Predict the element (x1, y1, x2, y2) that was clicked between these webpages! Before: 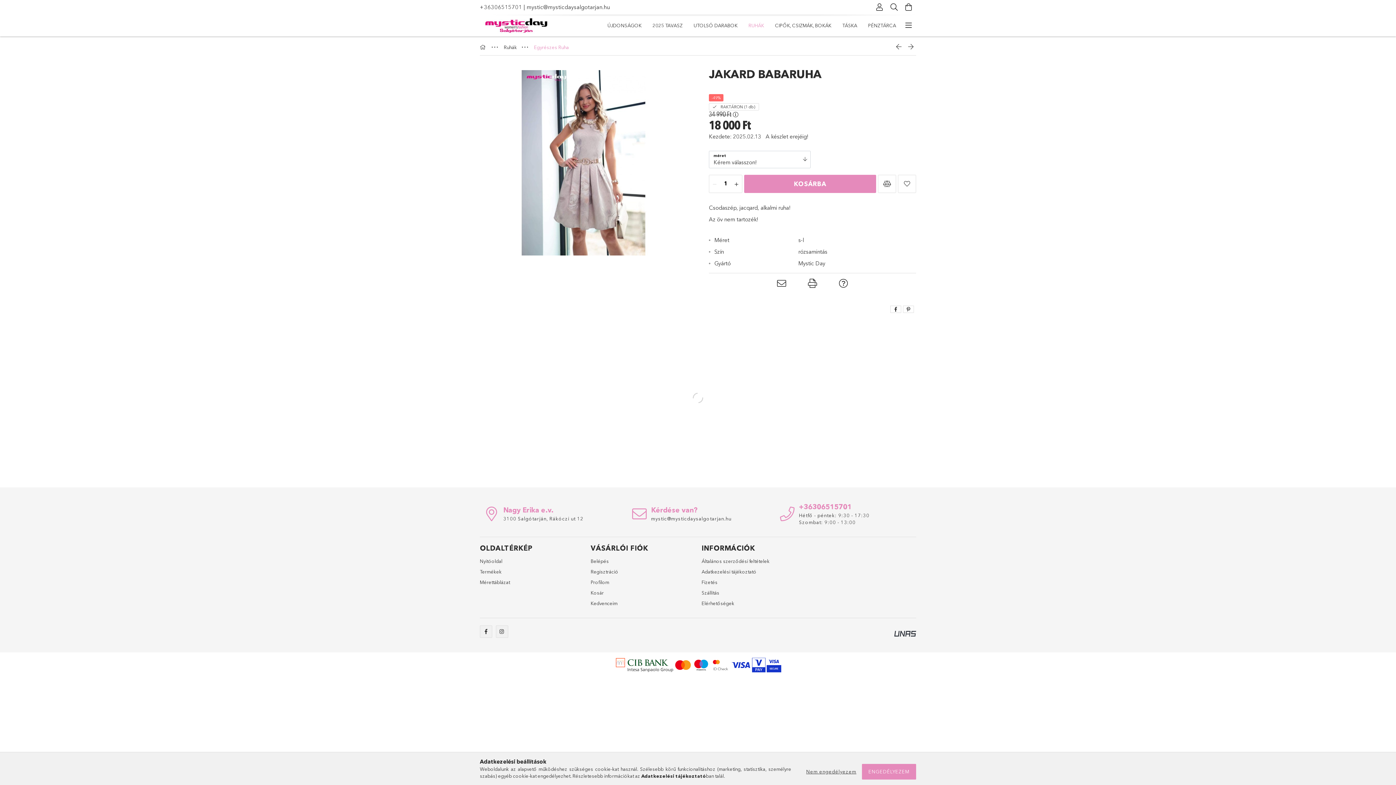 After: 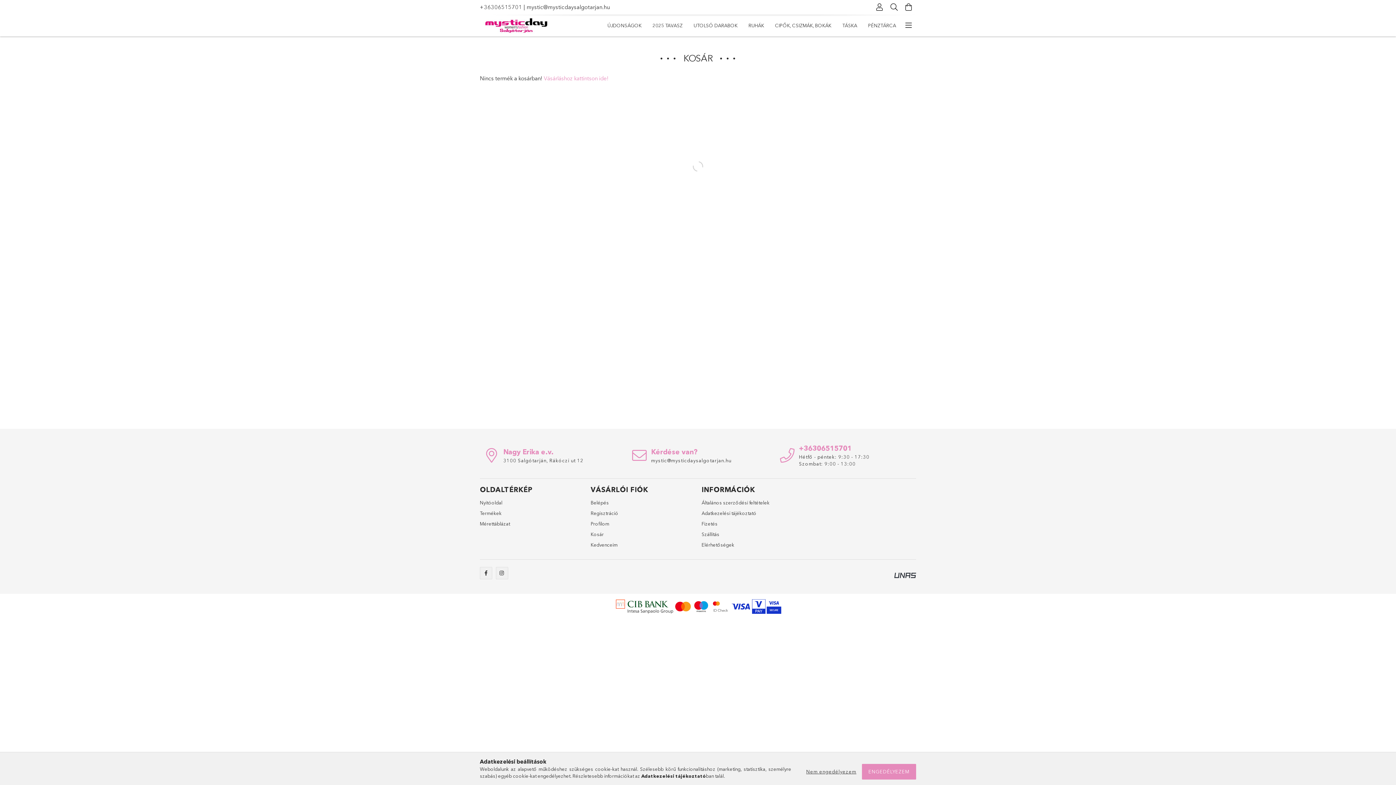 Action: label: Kosár bbox: (590, 589, 604, 596)